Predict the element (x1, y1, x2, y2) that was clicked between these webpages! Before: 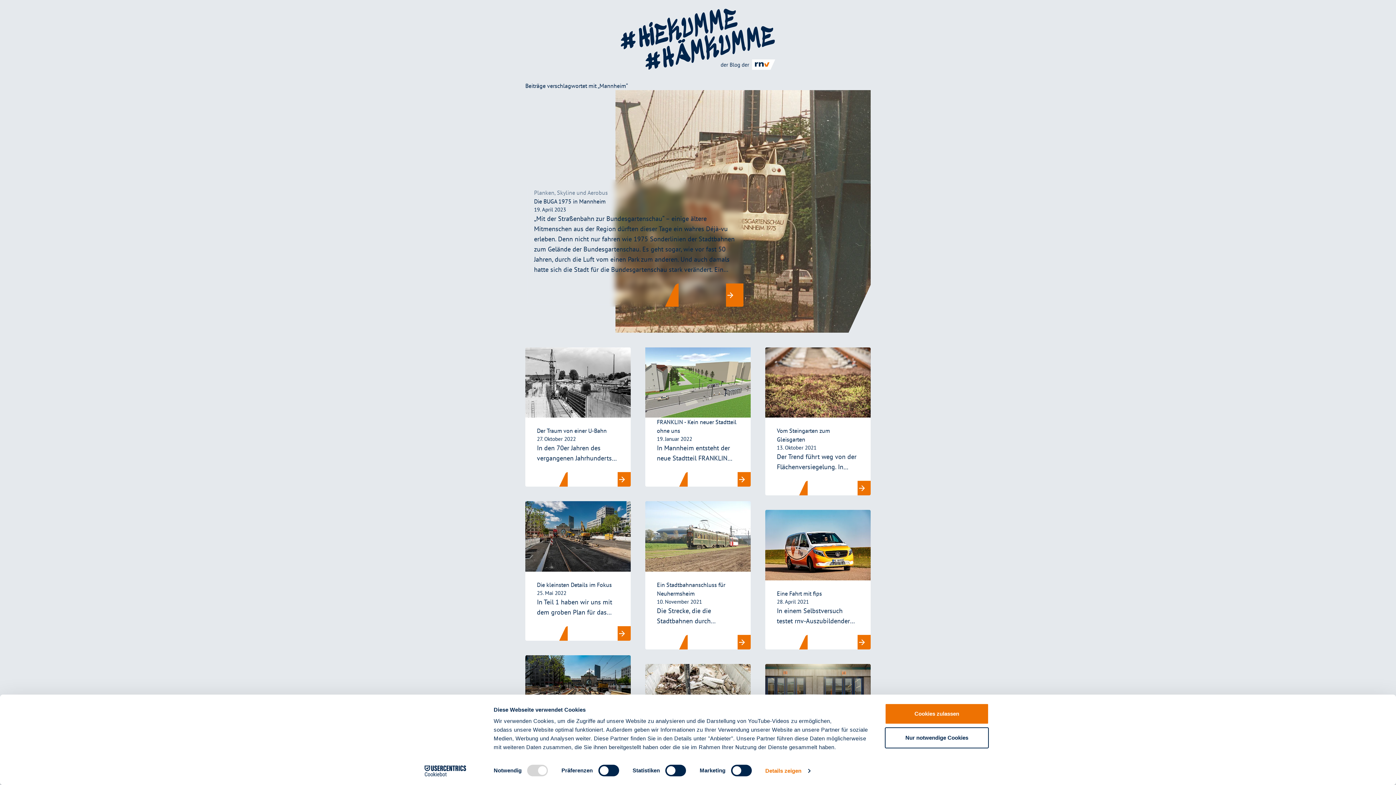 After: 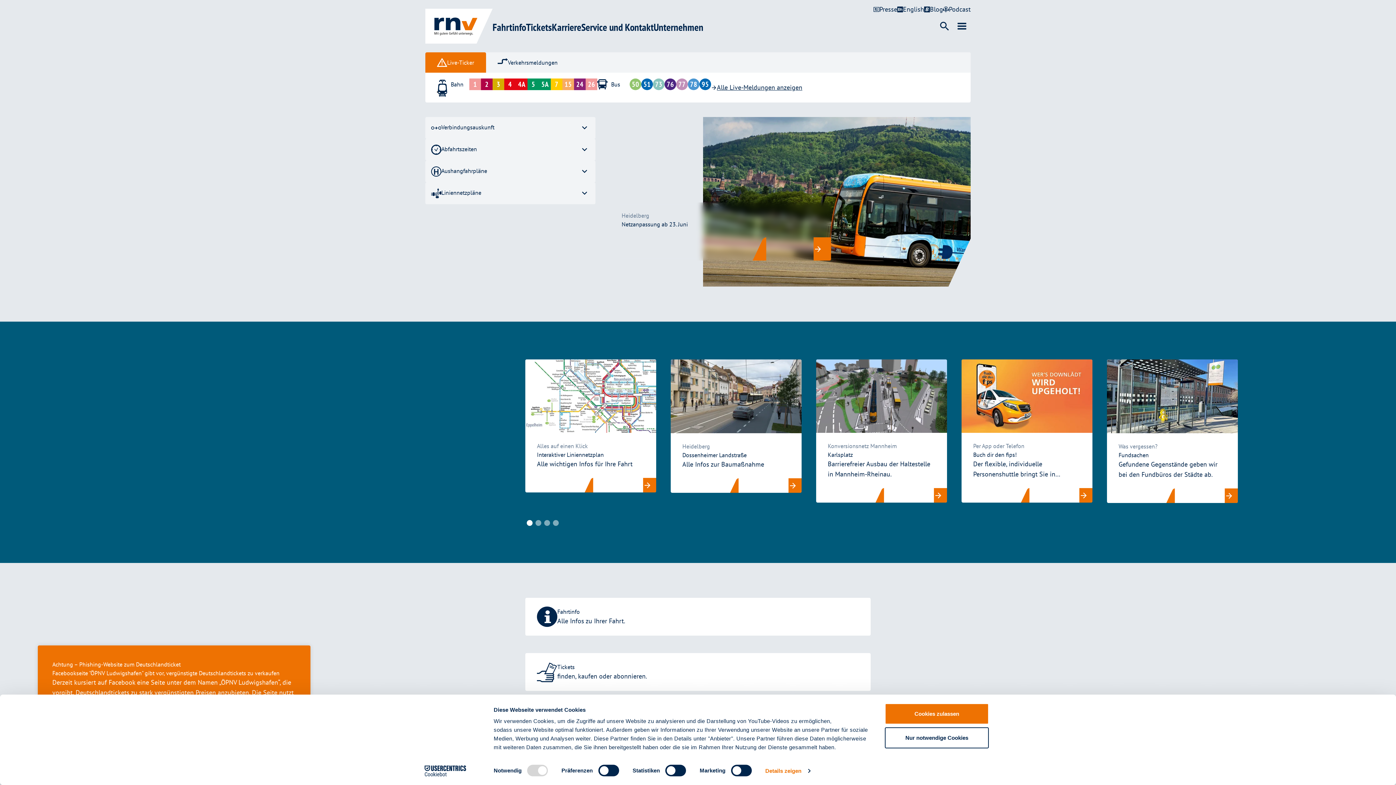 Action: bbox: (721, 59, 775, 69) label: Link zu rnv-online.de